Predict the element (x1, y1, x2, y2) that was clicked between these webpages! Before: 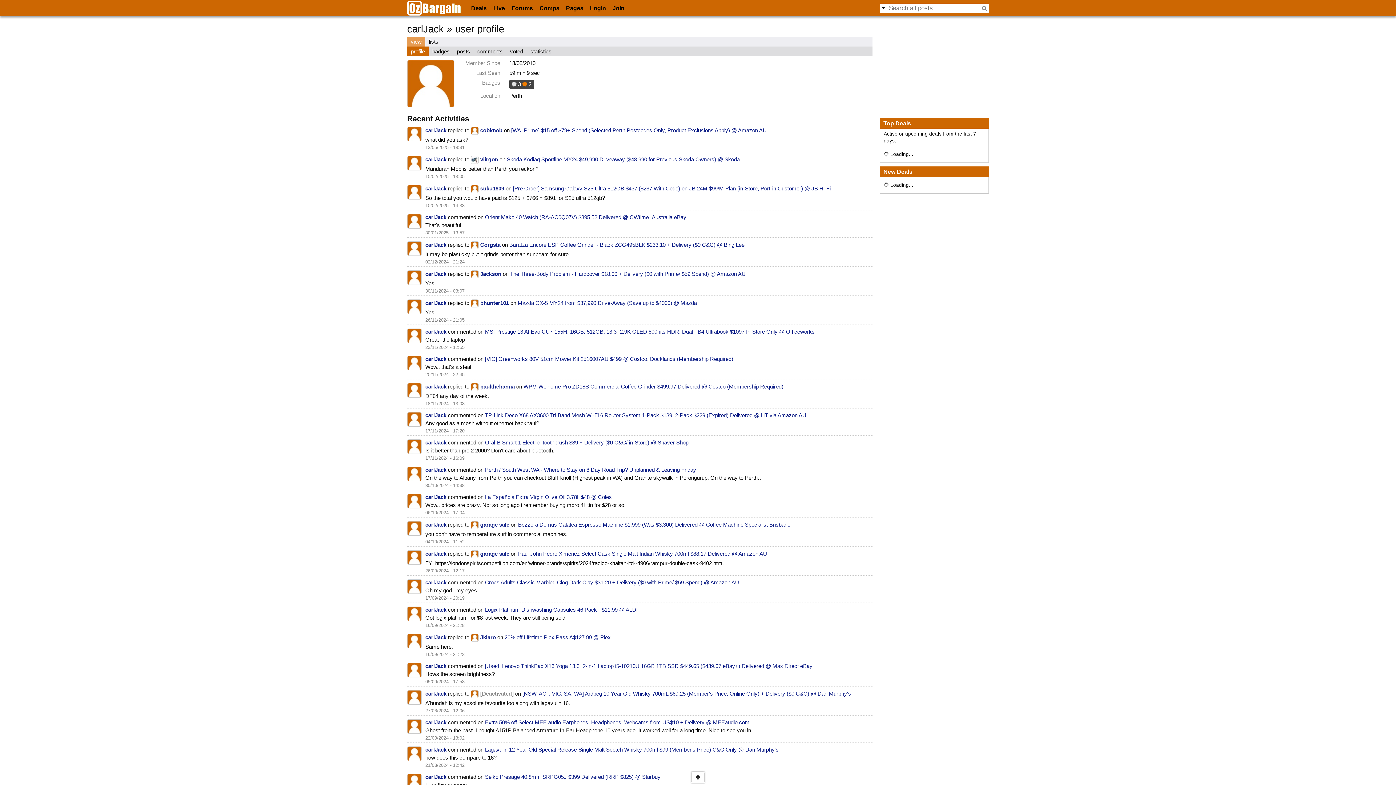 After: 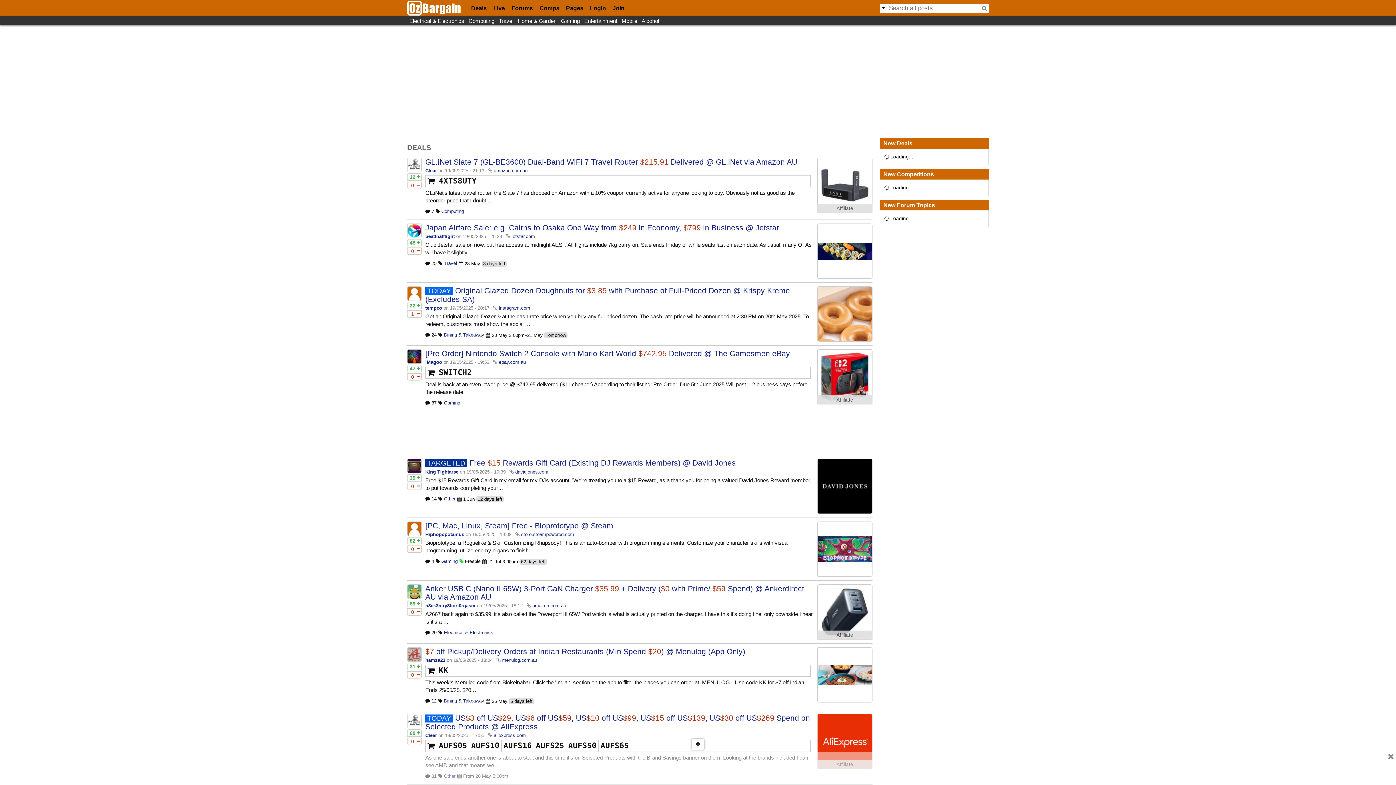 Action: bbox: (407, 0, 460, 15)